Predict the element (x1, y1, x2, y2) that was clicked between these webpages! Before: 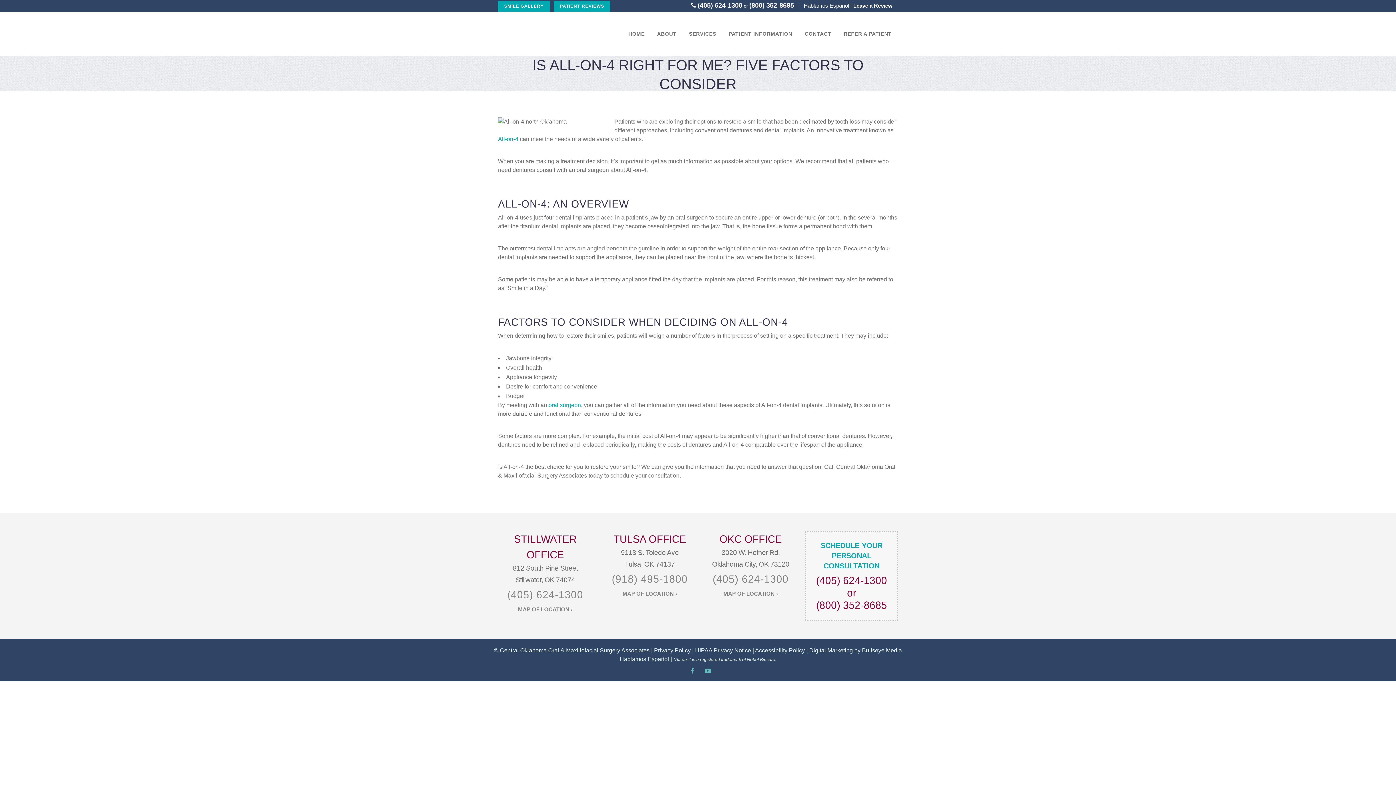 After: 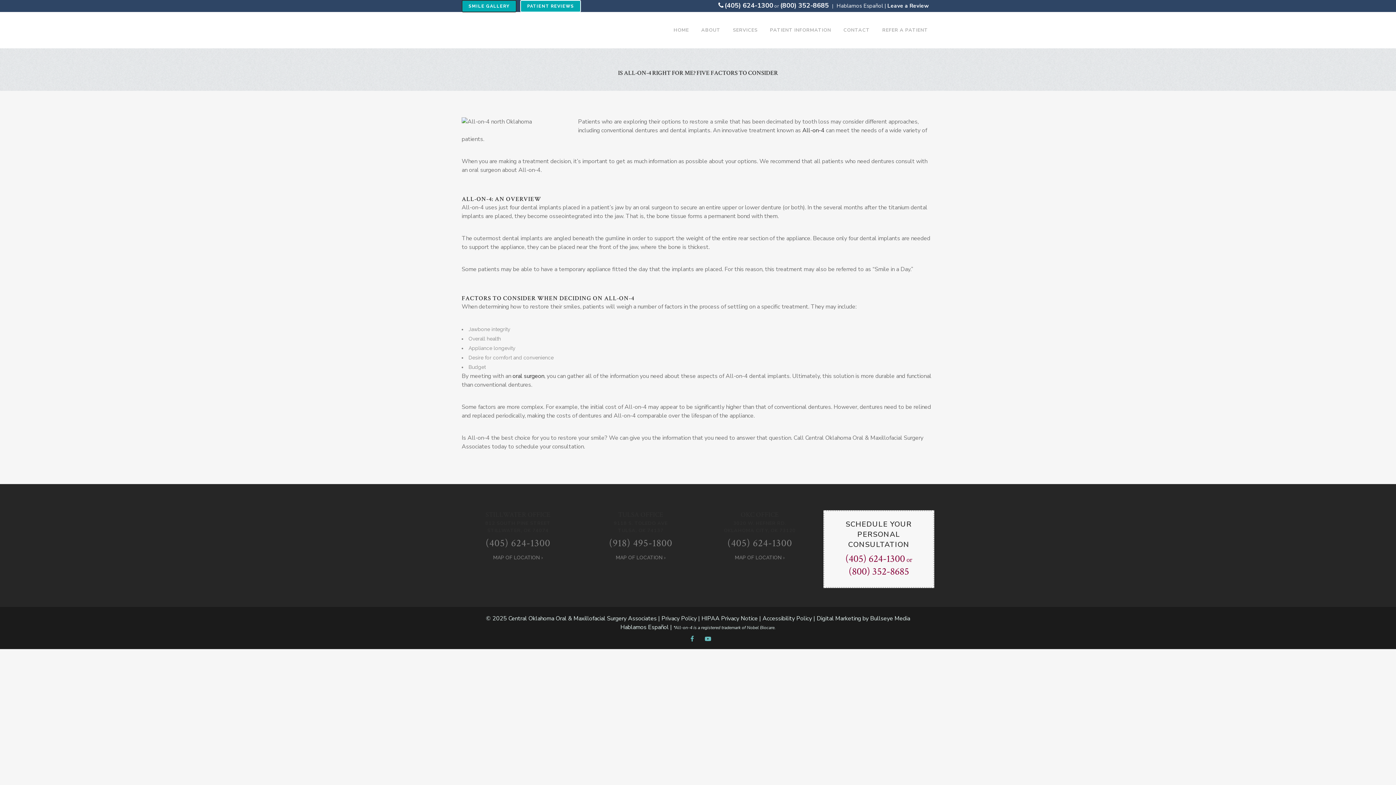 Action: label: (405) 624-1300 bbox: (697, 1, 742, 9)